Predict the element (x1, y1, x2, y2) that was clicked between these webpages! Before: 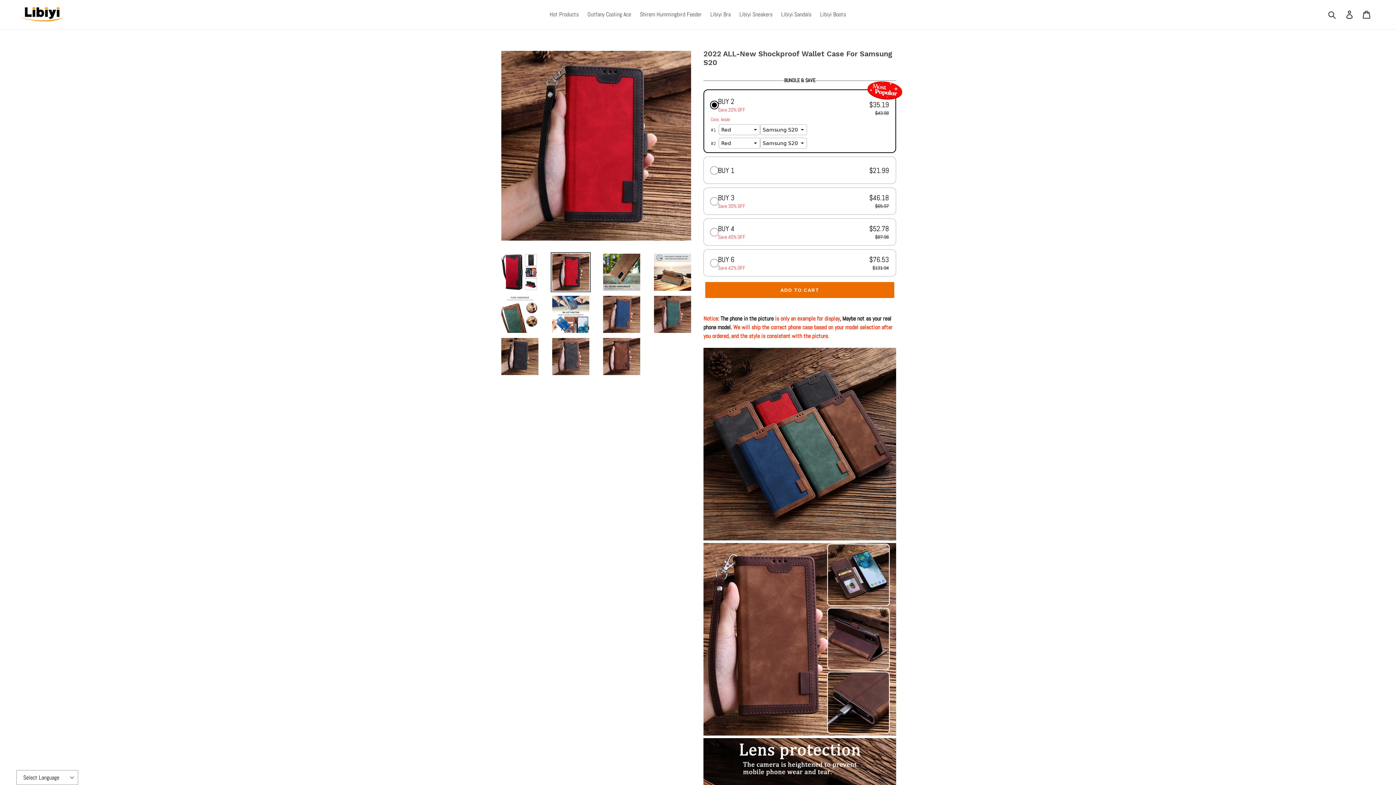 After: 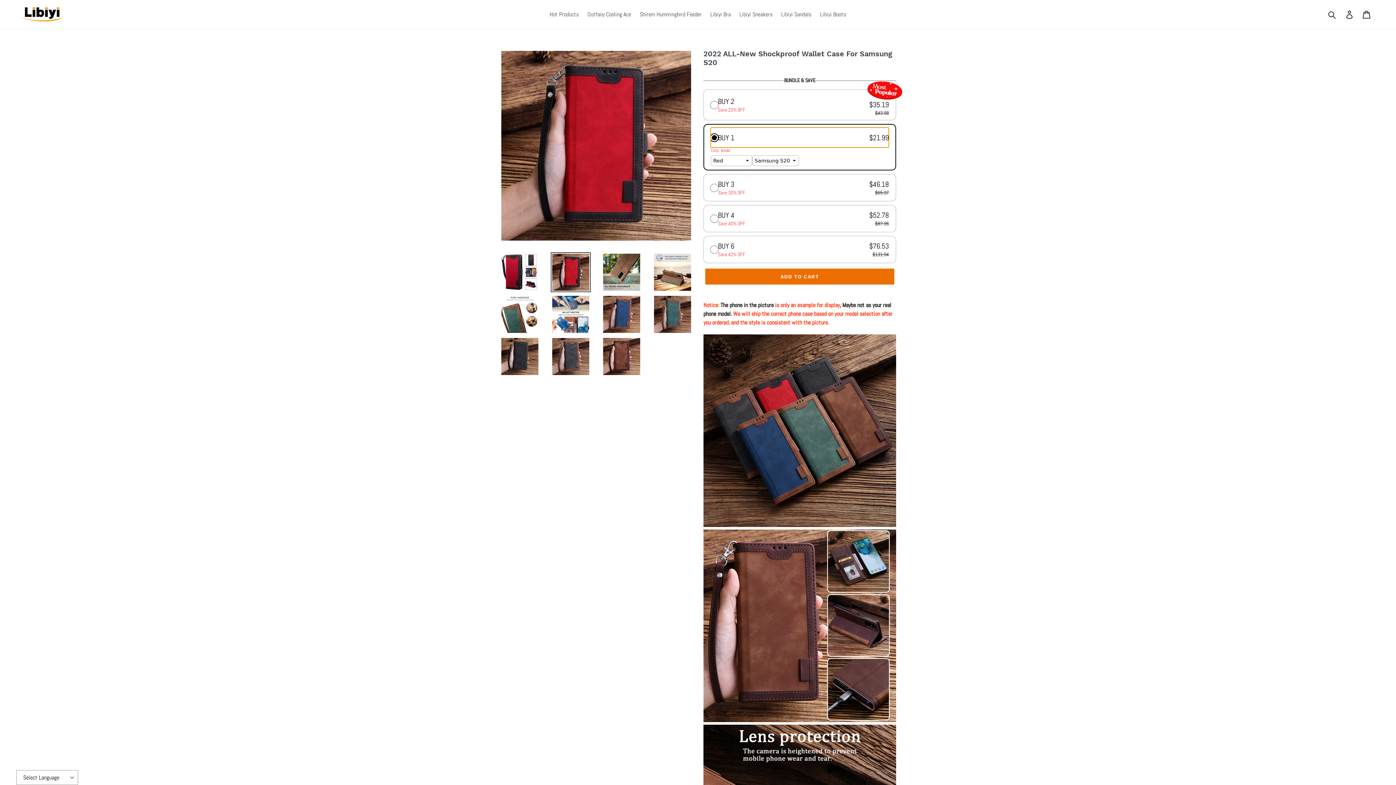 Action: label: BUY 1
$21.99 bbox: (710, 160, 889, 180)